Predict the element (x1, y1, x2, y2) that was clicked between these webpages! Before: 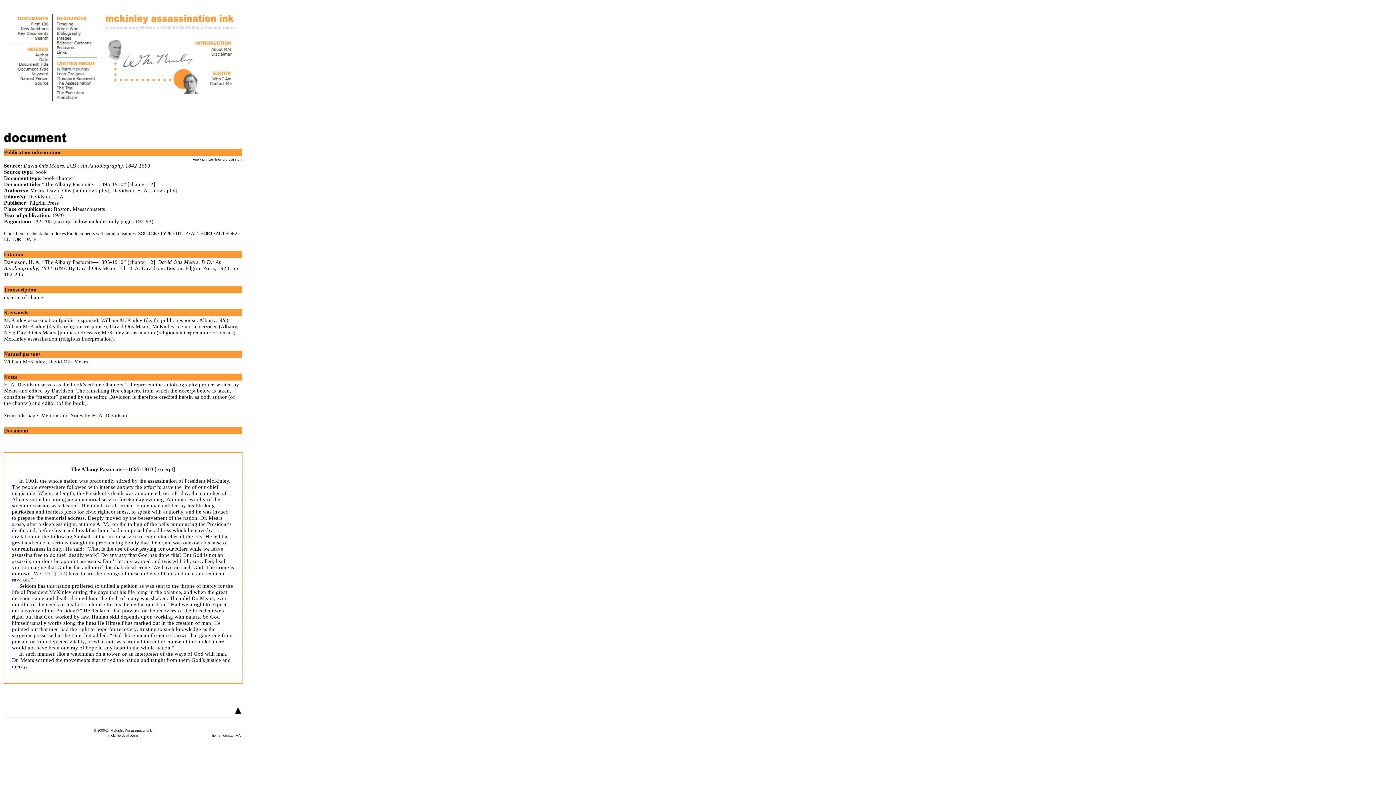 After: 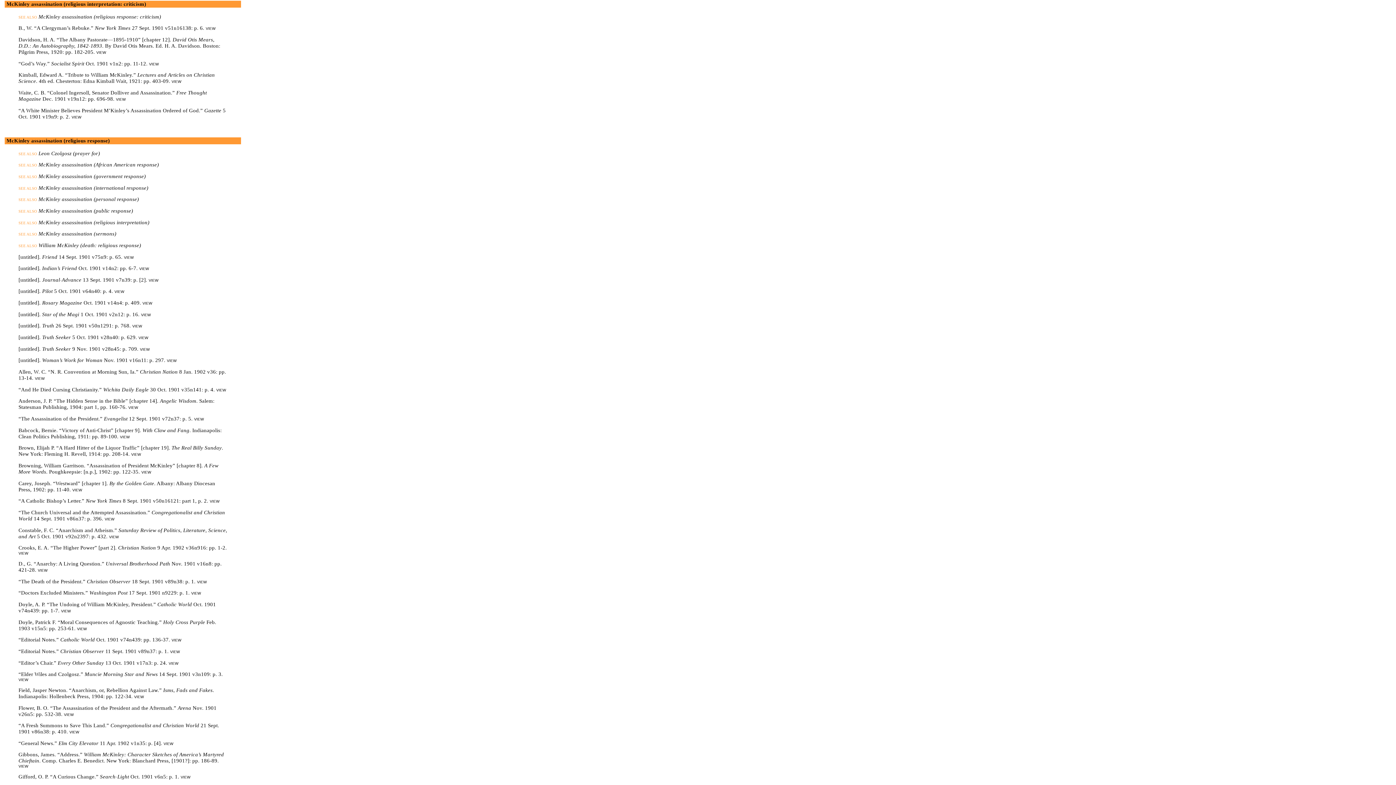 Action: bbox: (101, 329, 233, 335) label: McKinley assassination (religious interpretation: criticism)